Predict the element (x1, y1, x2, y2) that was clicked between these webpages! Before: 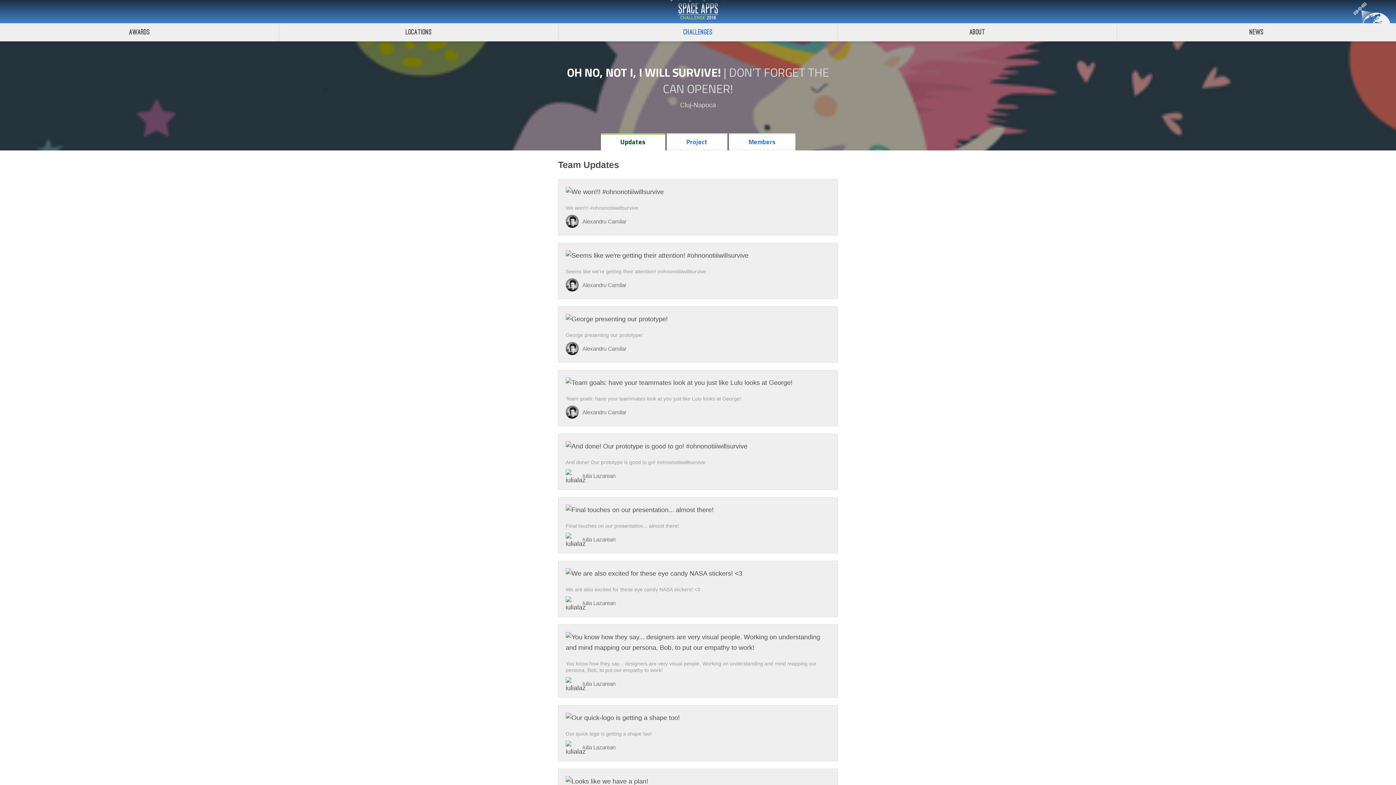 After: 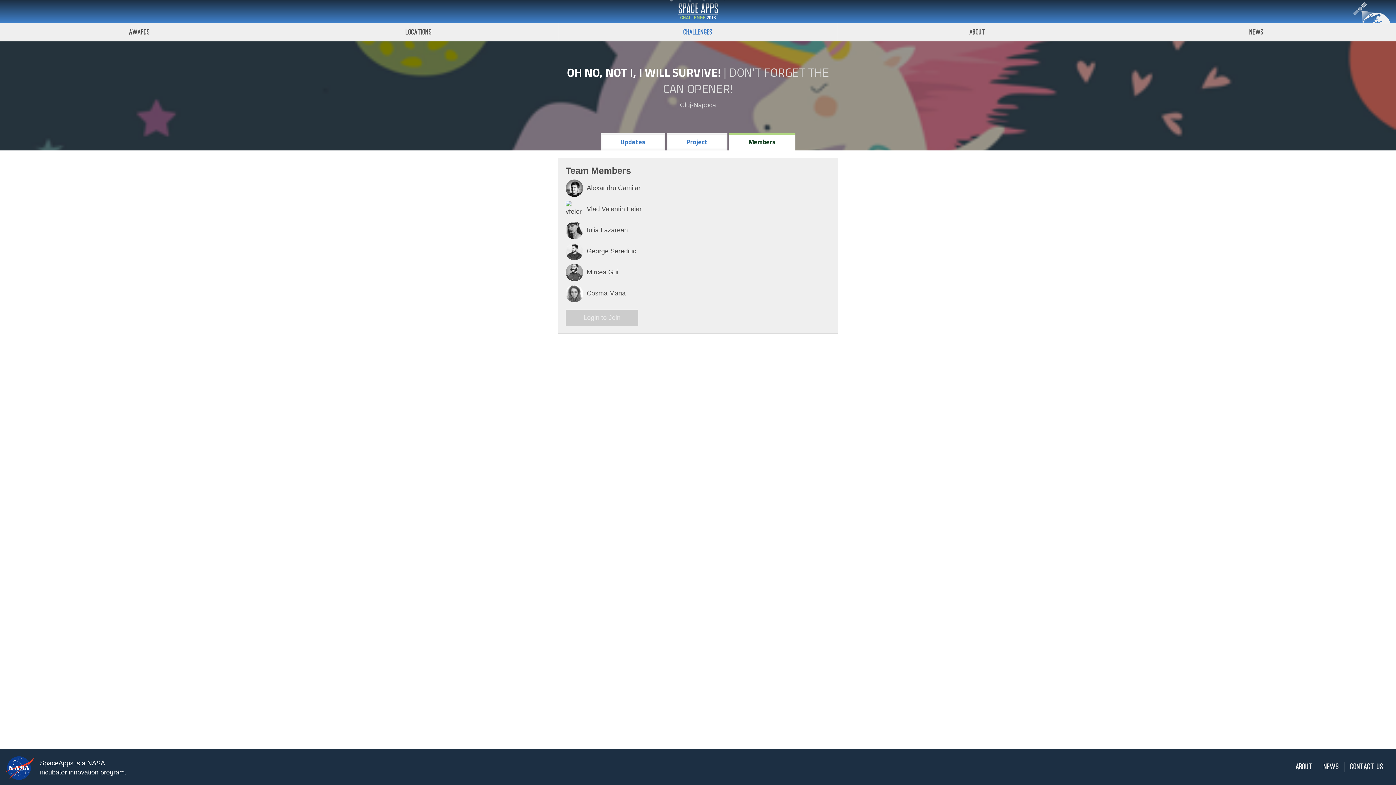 Action: bbox: (728, 138, 796, 145) label: Members